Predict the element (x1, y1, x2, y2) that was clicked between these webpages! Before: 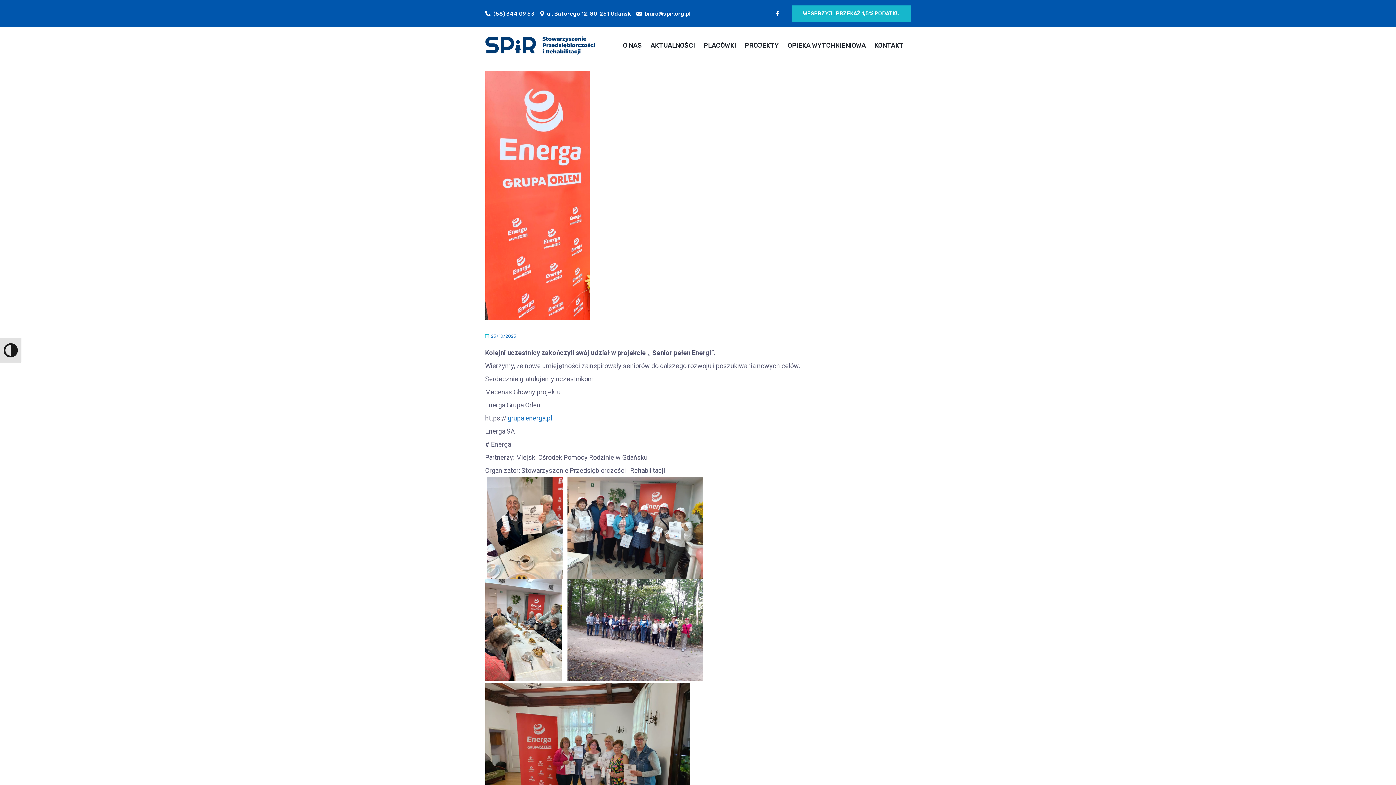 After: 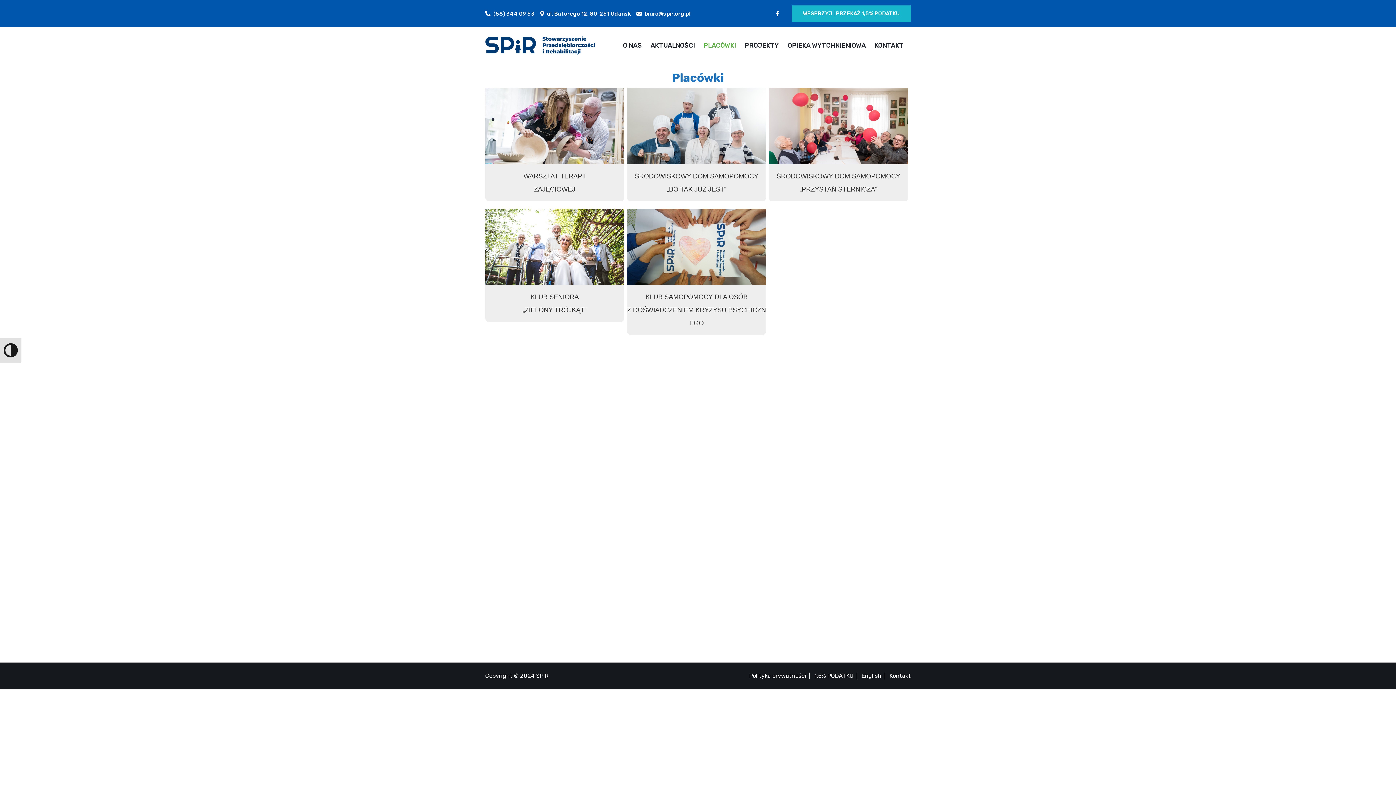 Action: label: PLACÓWKI bbox: (703, 27, 736, 63)